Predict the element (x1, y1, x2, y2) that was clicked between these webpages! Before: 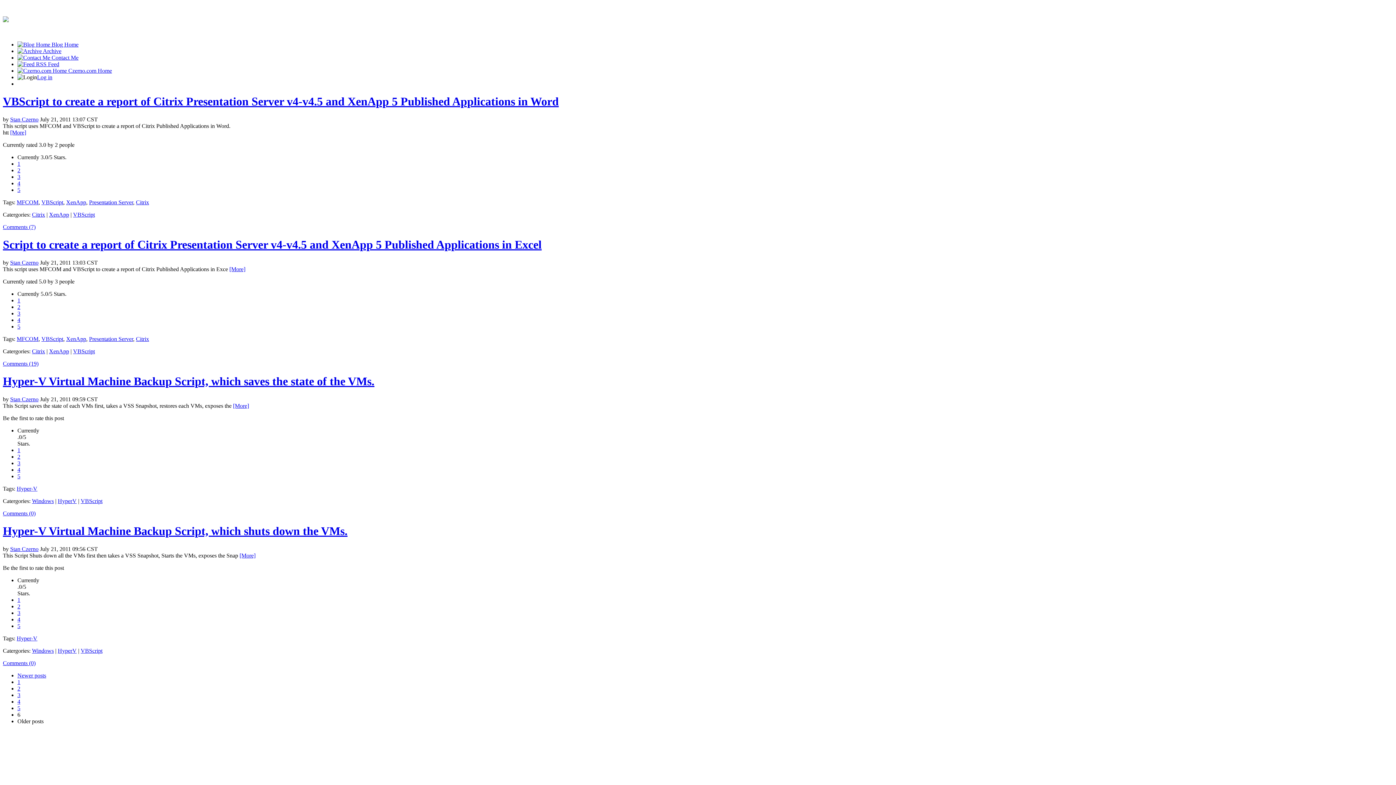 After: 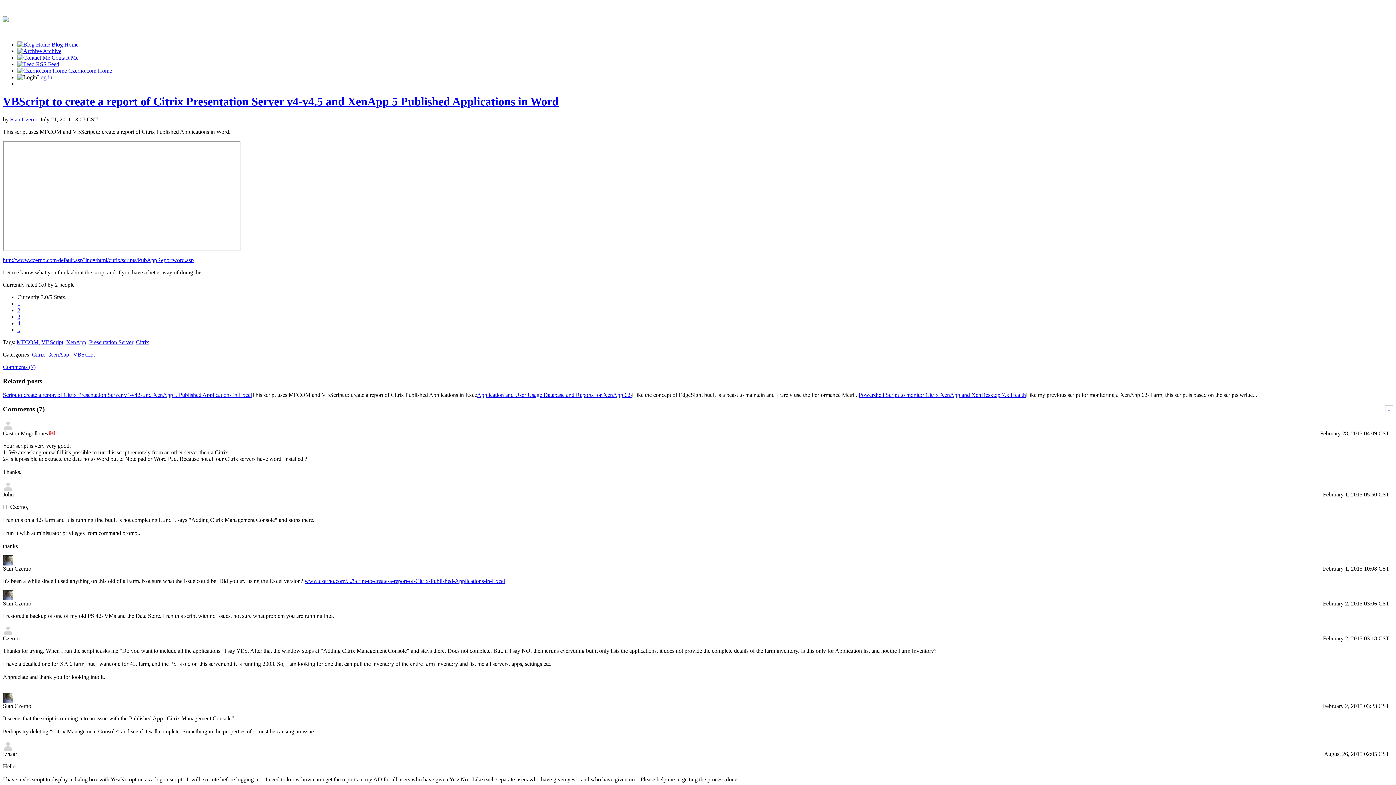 Action: bbox: (10, 129, 26, 135) label: [More]